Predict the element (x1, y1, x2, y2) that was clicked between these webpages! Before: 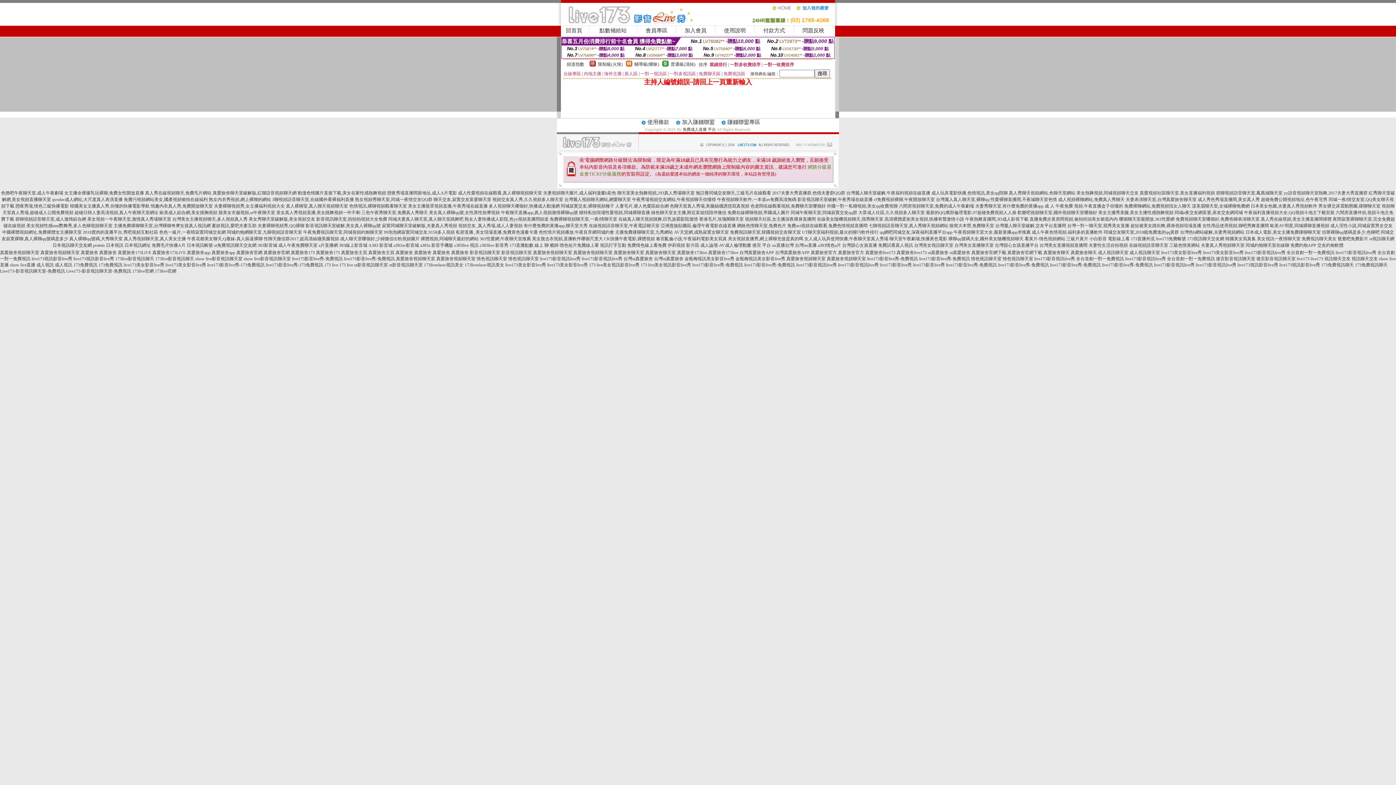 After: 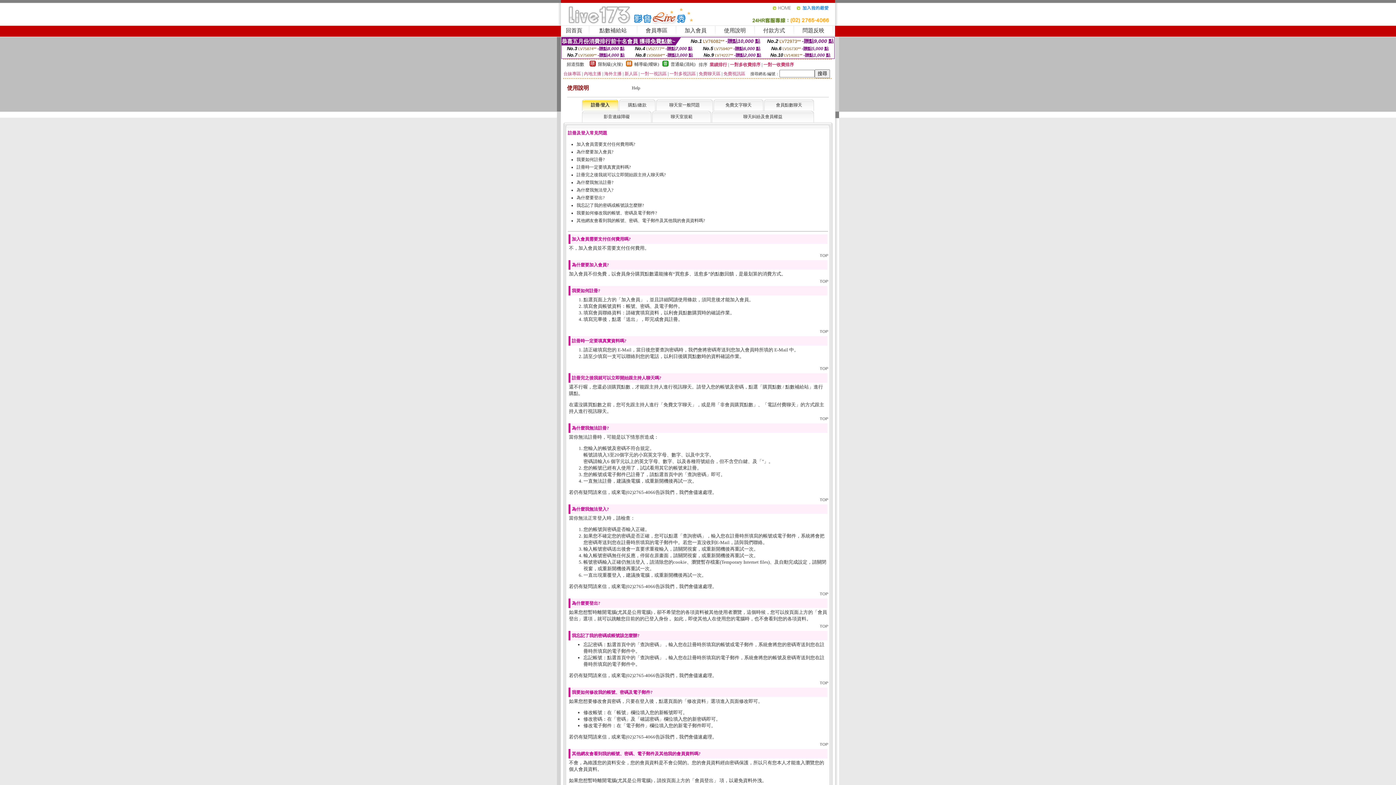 Action: label: 使用說明 bbox: (724, 27, 746, 33)